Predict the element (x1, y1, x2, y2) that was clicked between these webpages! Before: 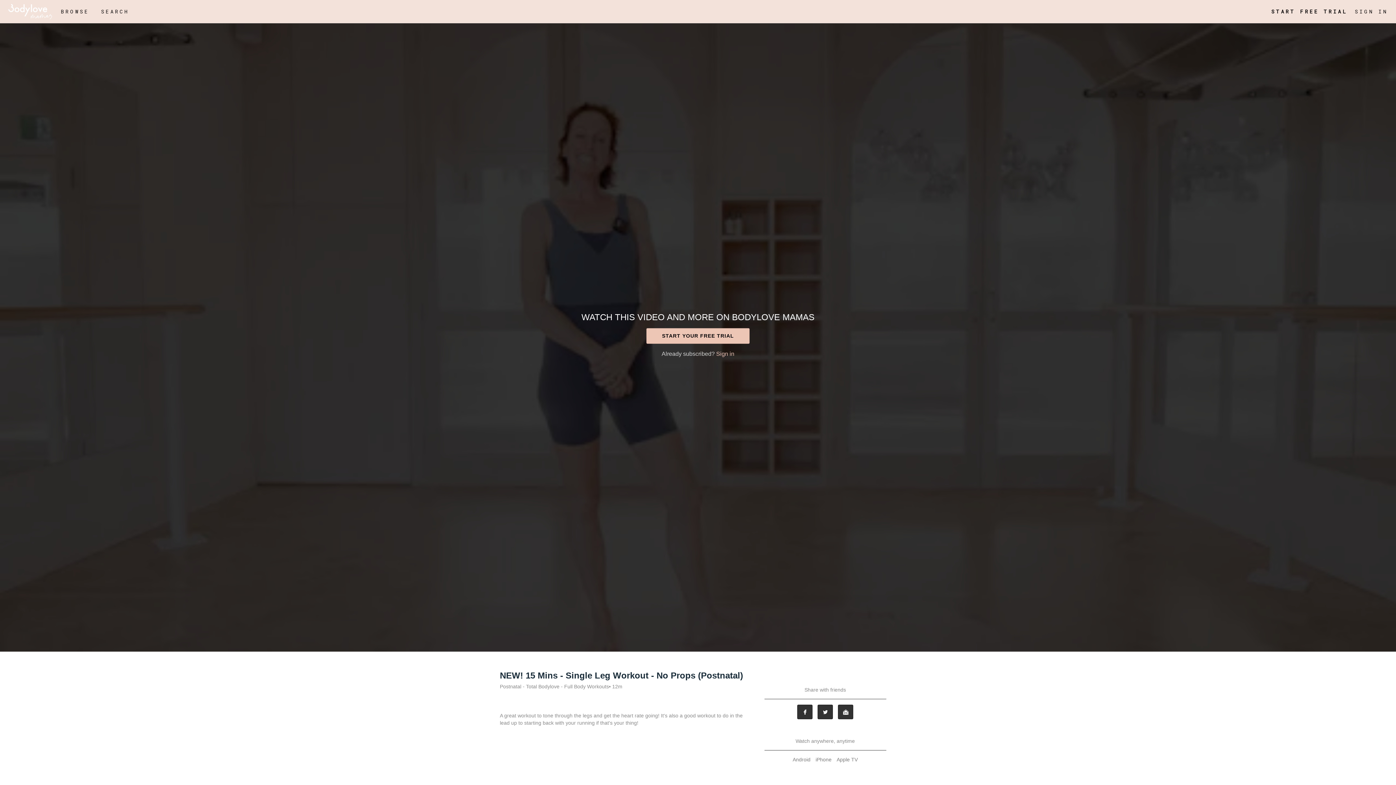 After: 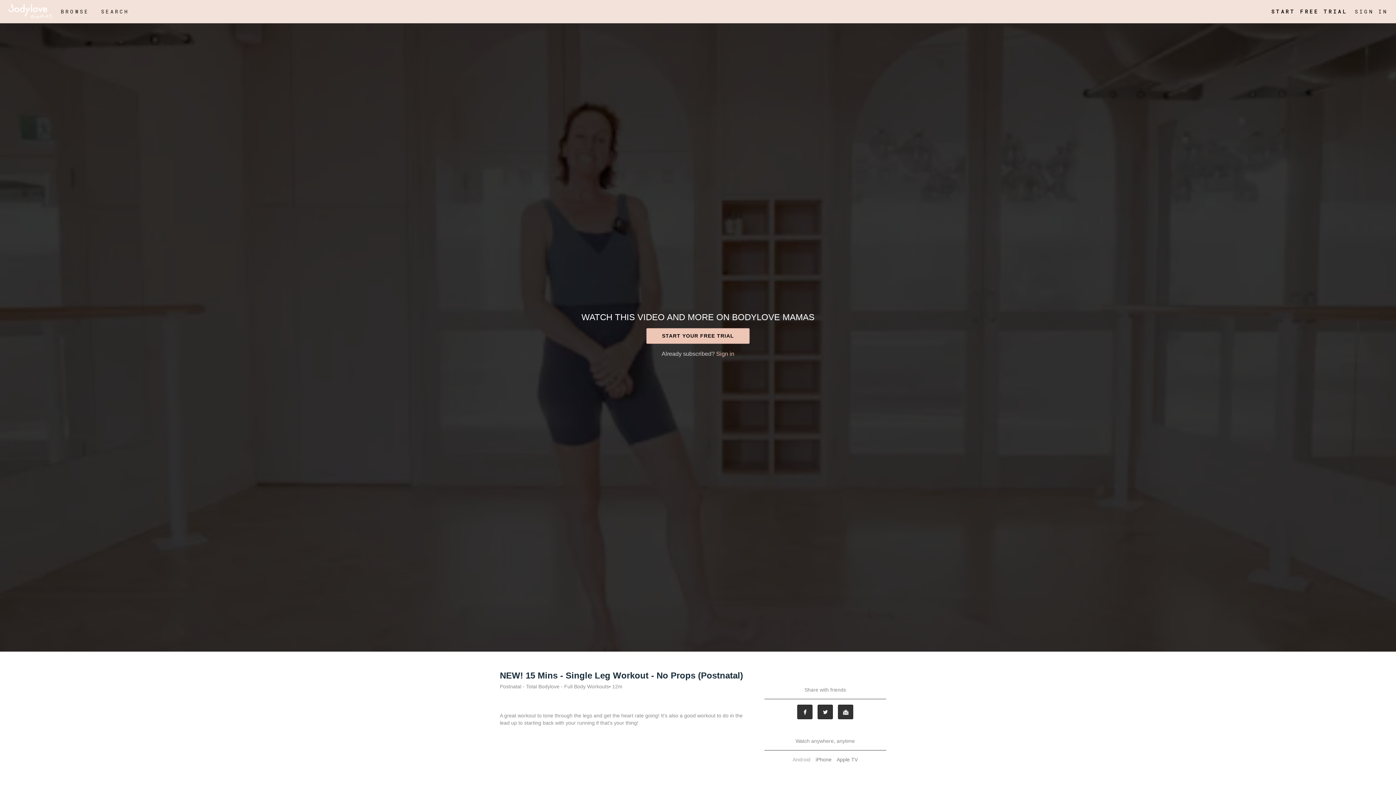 Action: label: Android bbox: (791, 757, 812, 762)